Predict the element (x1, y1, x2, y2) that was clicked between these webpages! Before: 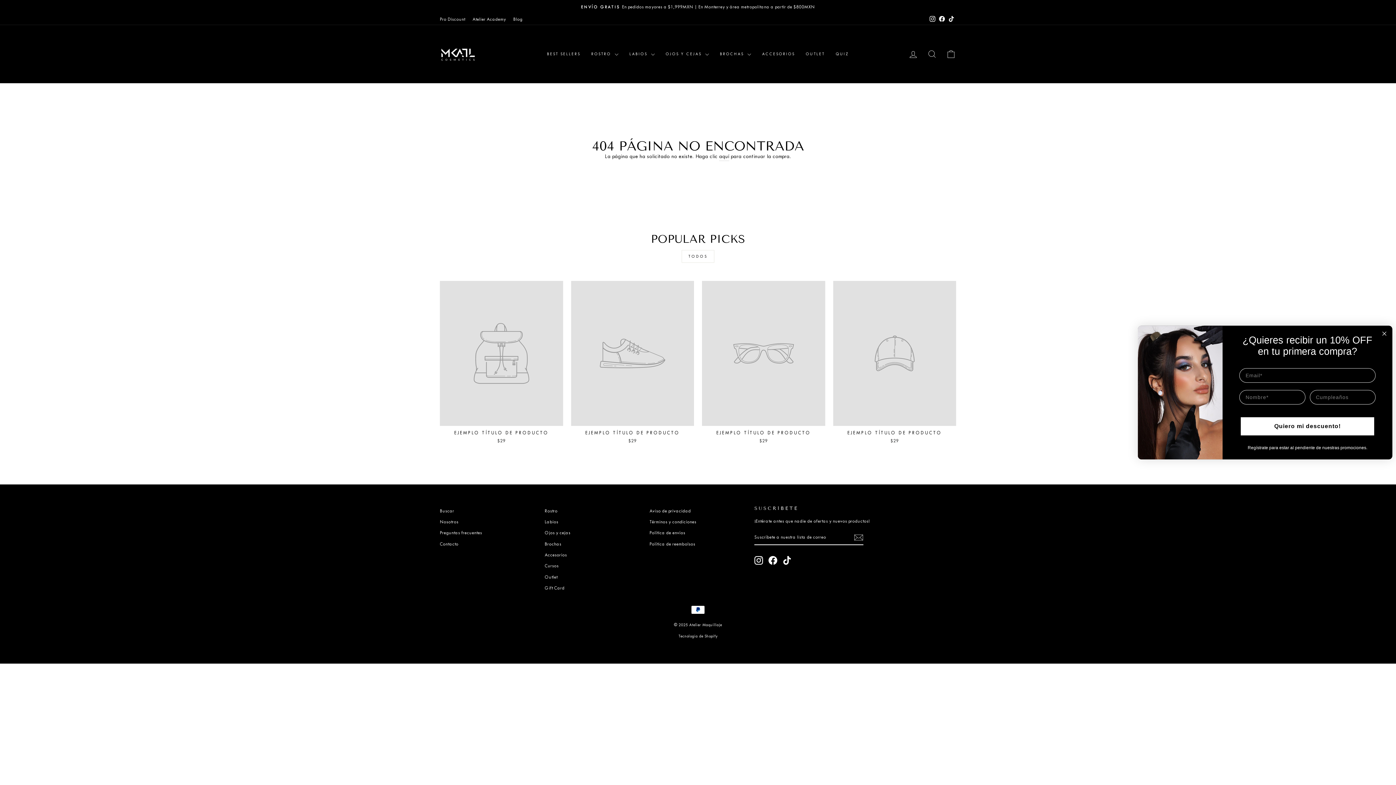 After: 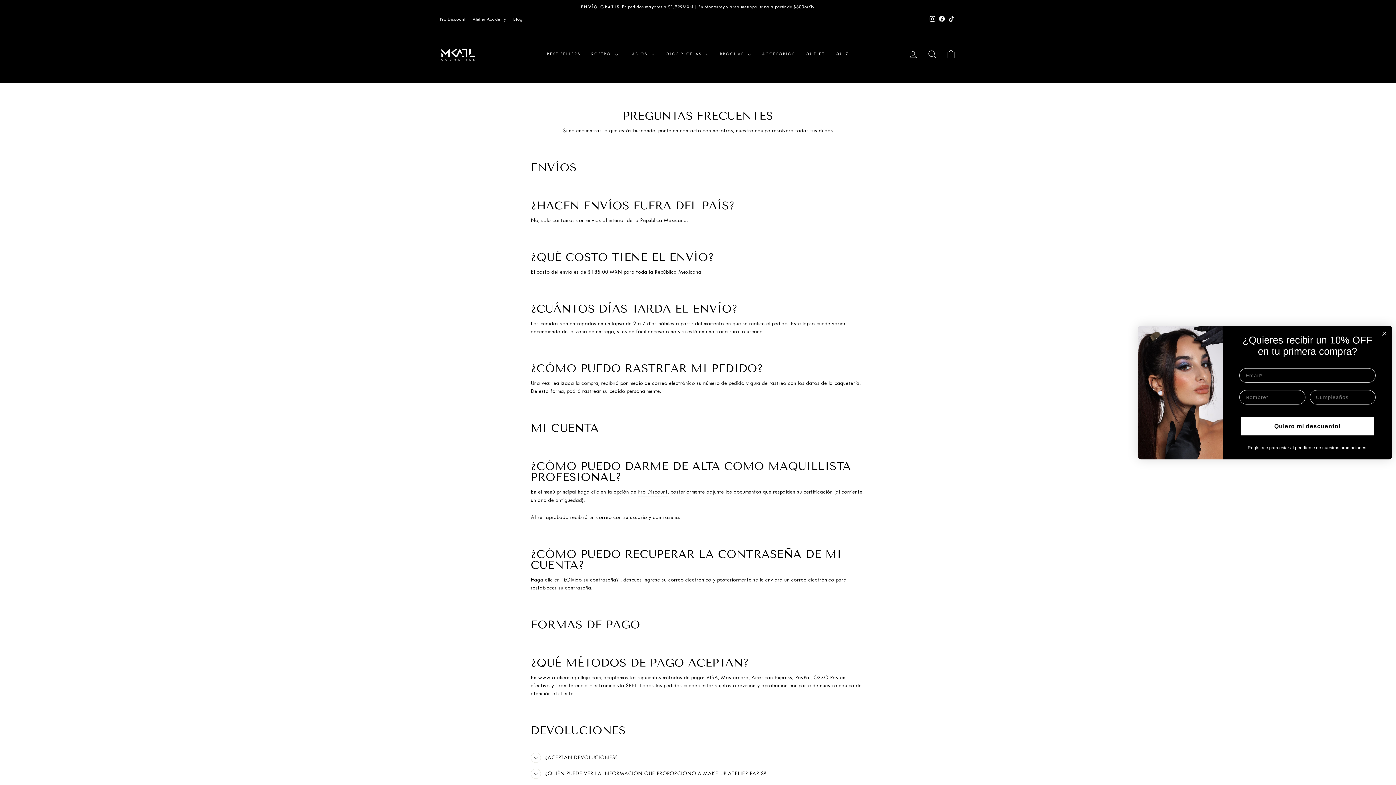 Action: label: Preguntas frecuentes bbox: (440, 528, 482, 538)